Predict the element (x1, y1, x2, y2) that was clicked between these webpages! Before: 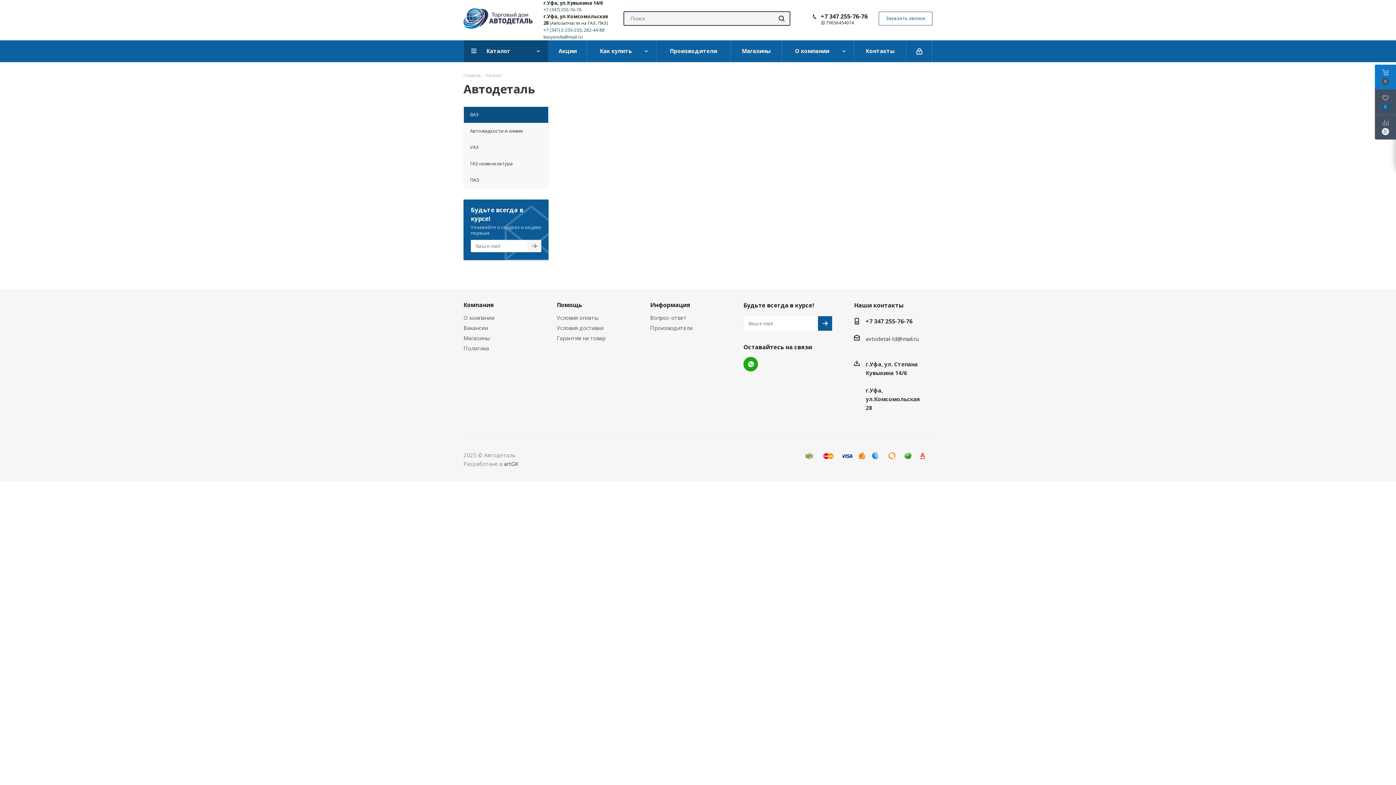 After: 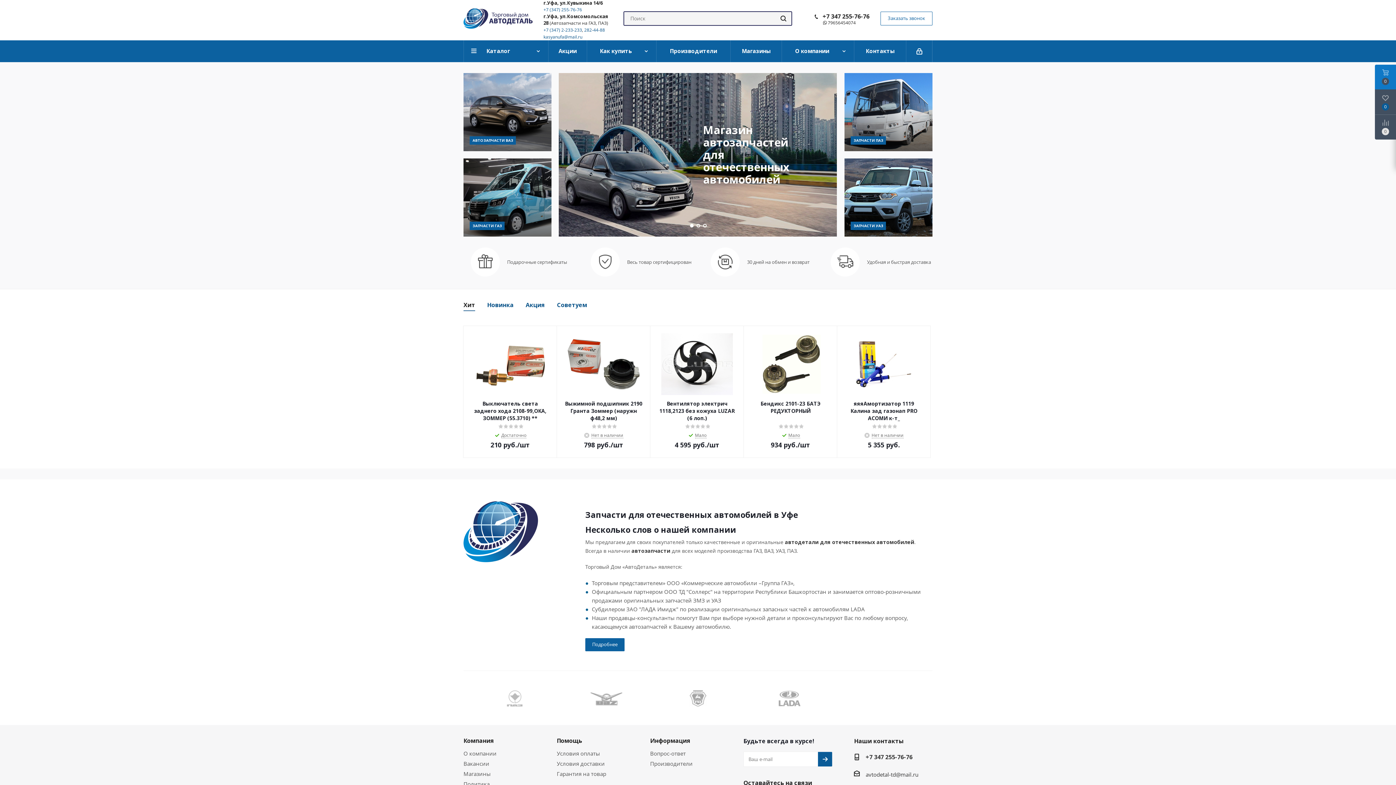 Action: bbox: (463, 14, 532, 21)